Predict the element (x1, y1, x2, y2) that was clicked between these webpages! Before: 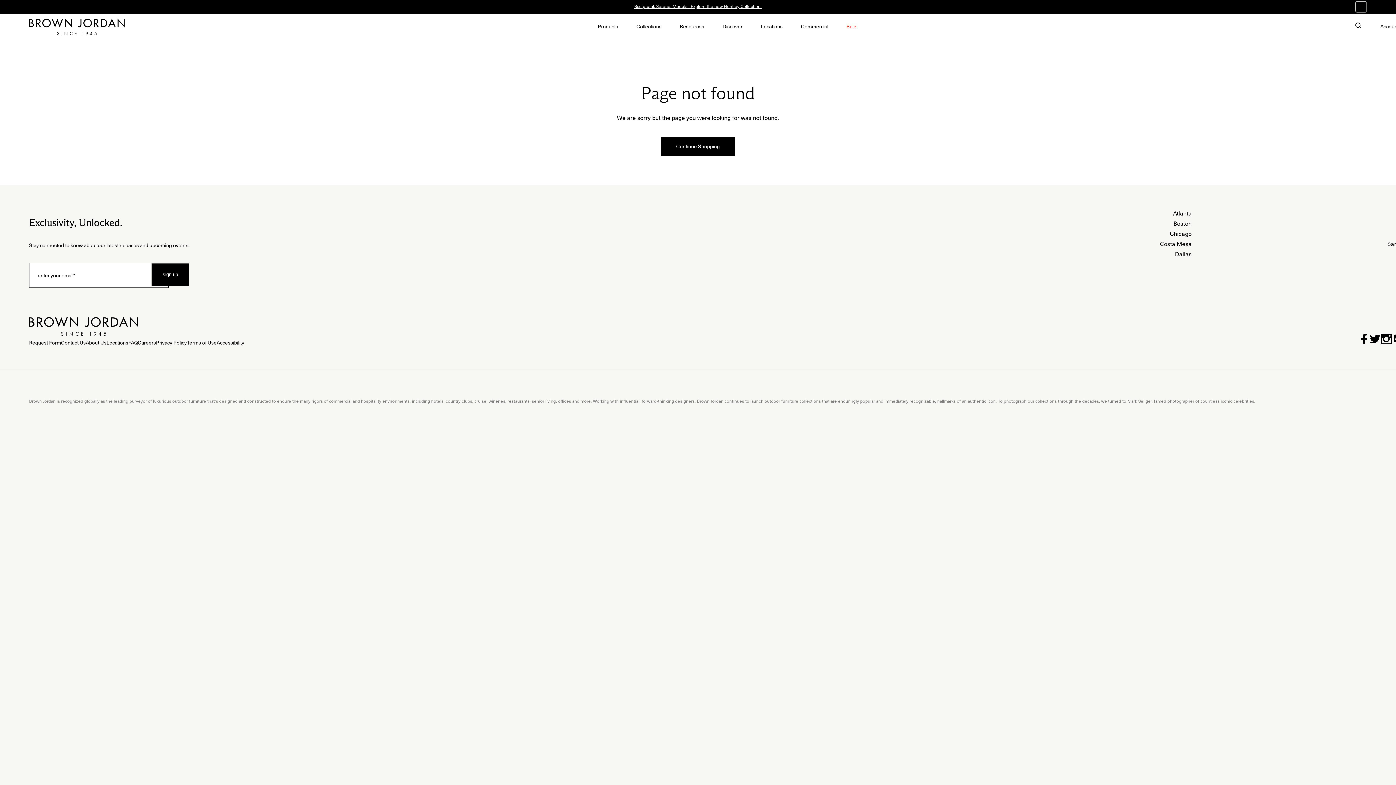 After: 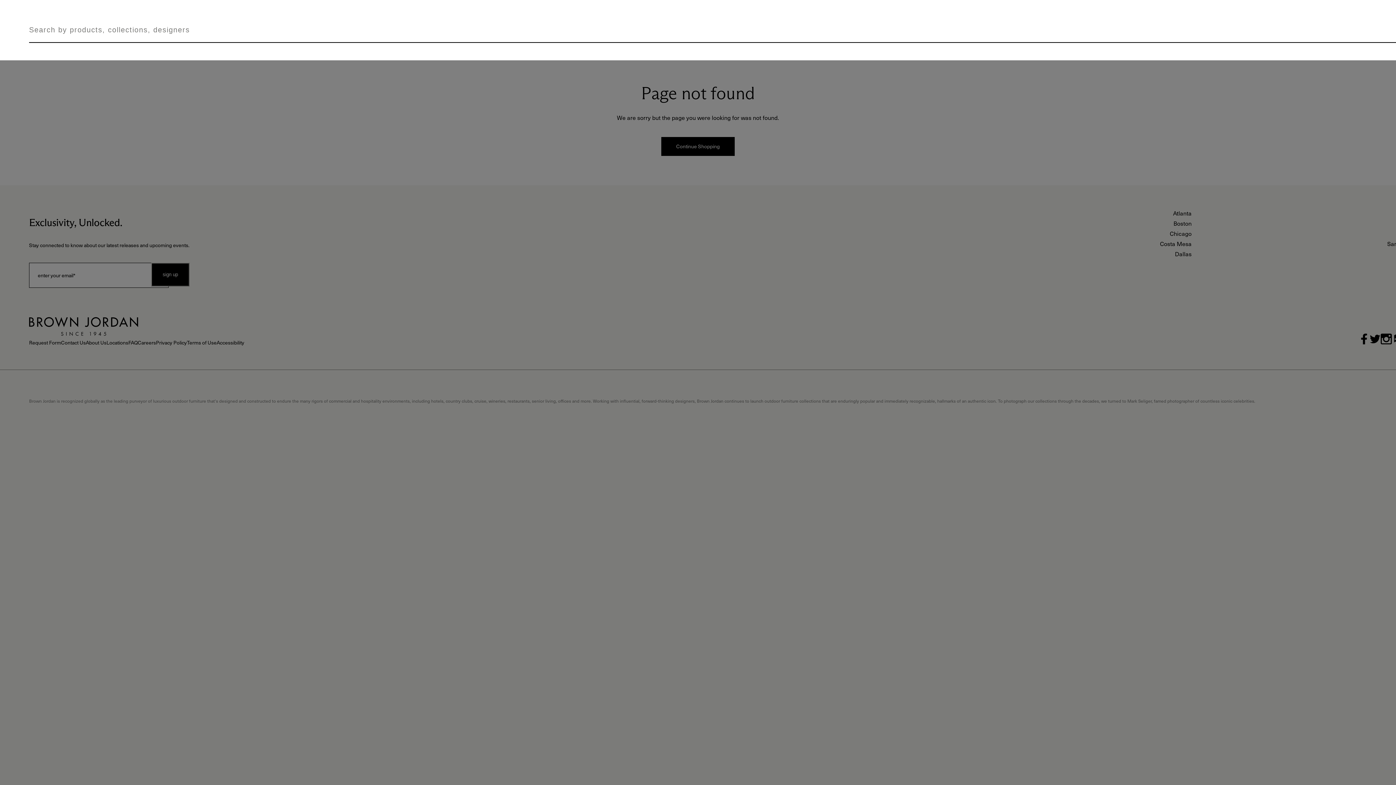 Action: label: Search bbox: (1345, 0, 1371, 26)